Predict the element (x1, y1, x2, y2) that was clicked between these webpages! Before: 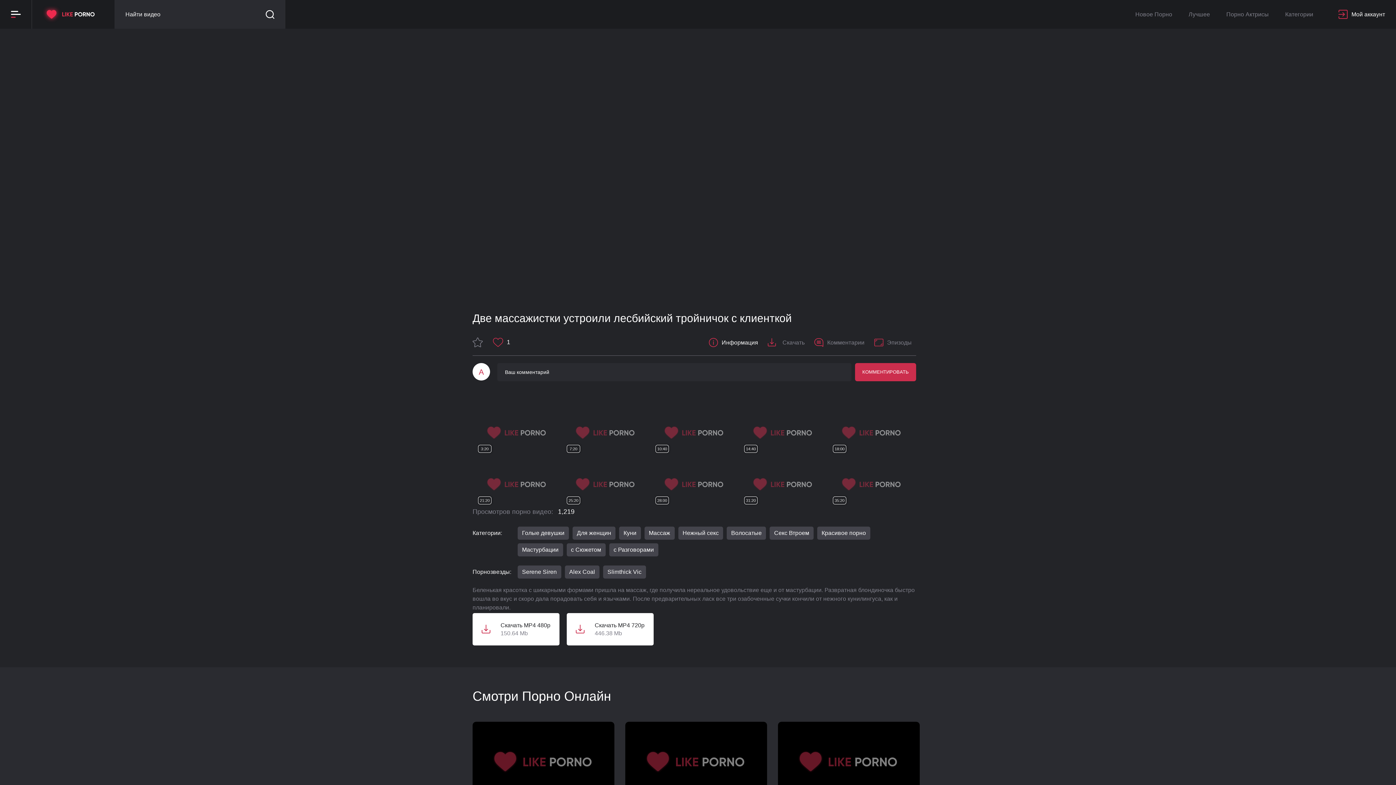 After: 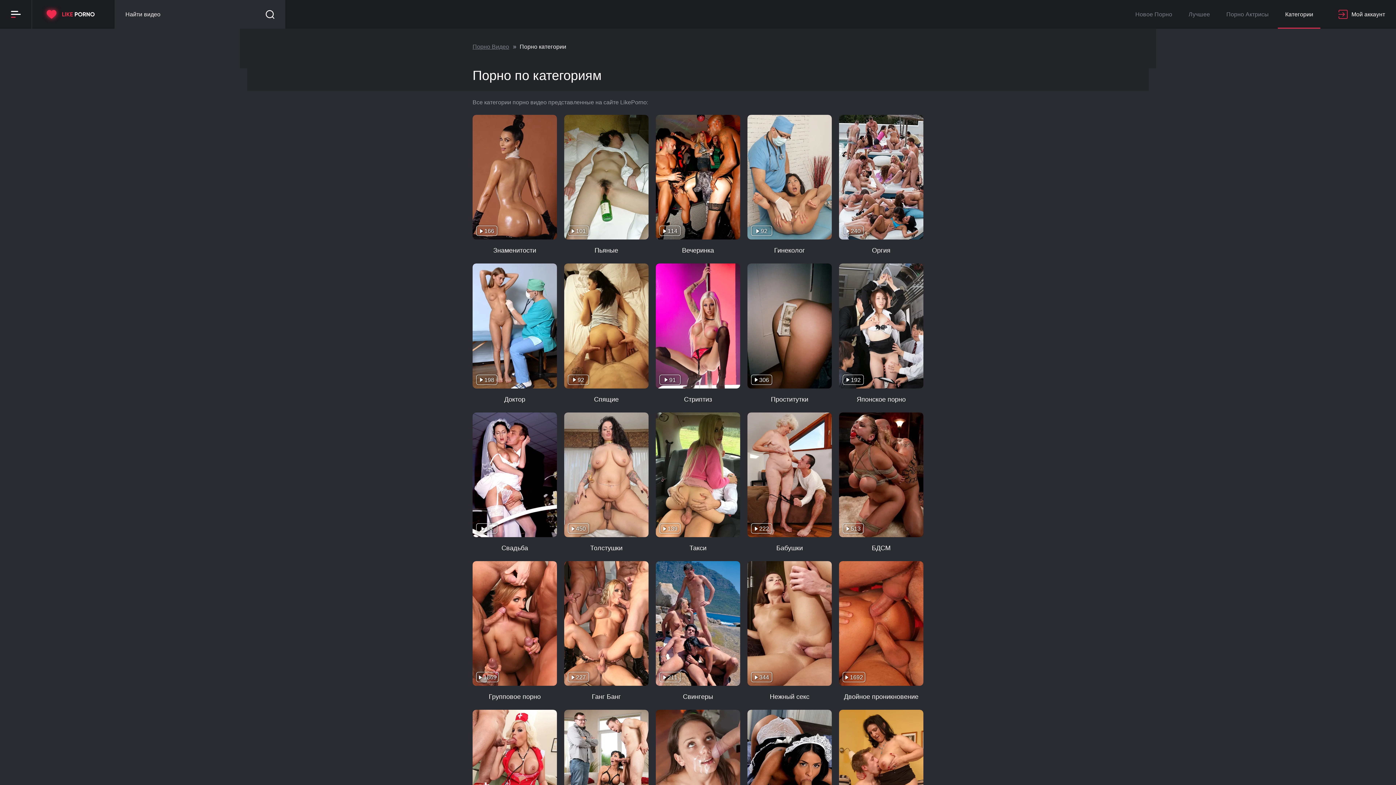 Action: bbox: (1278, 0, 1320, 28) label: Категории